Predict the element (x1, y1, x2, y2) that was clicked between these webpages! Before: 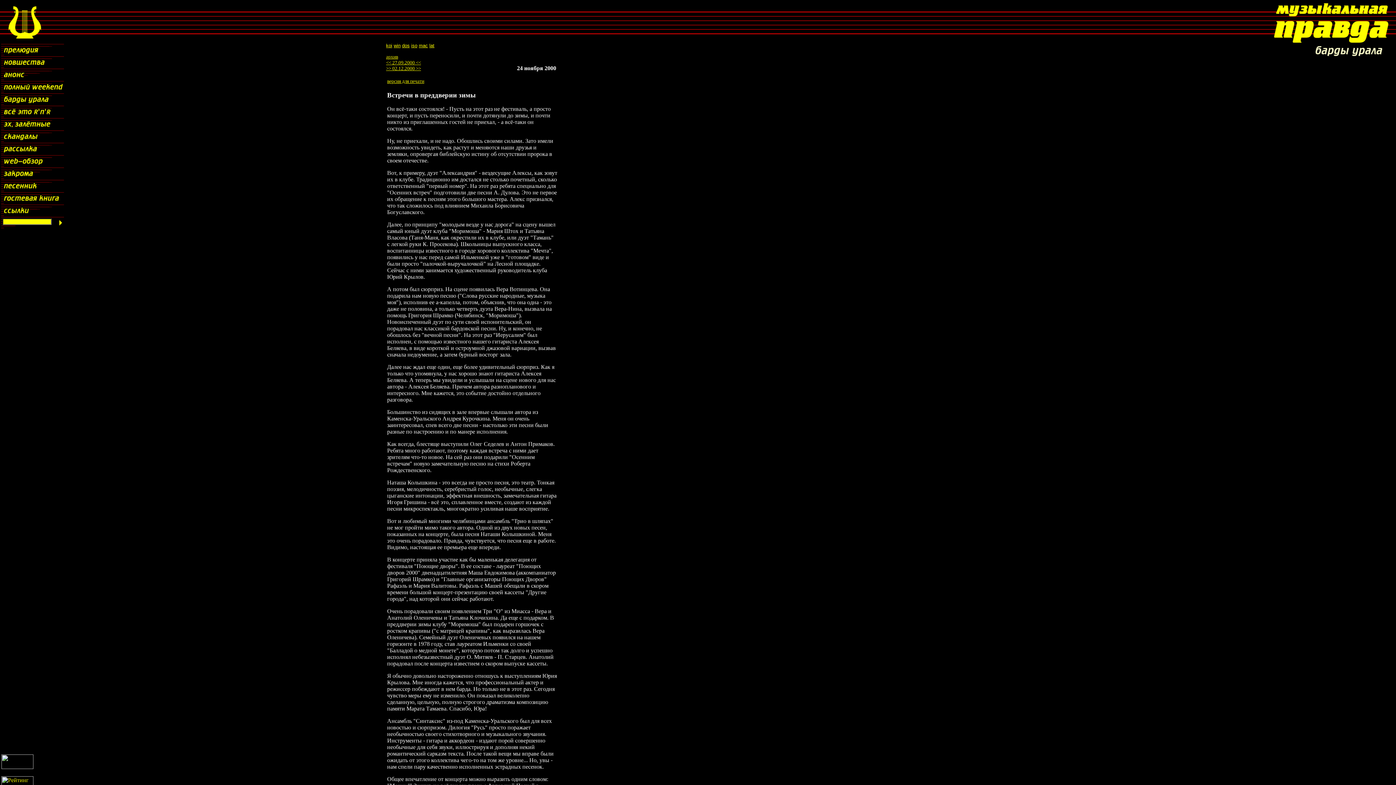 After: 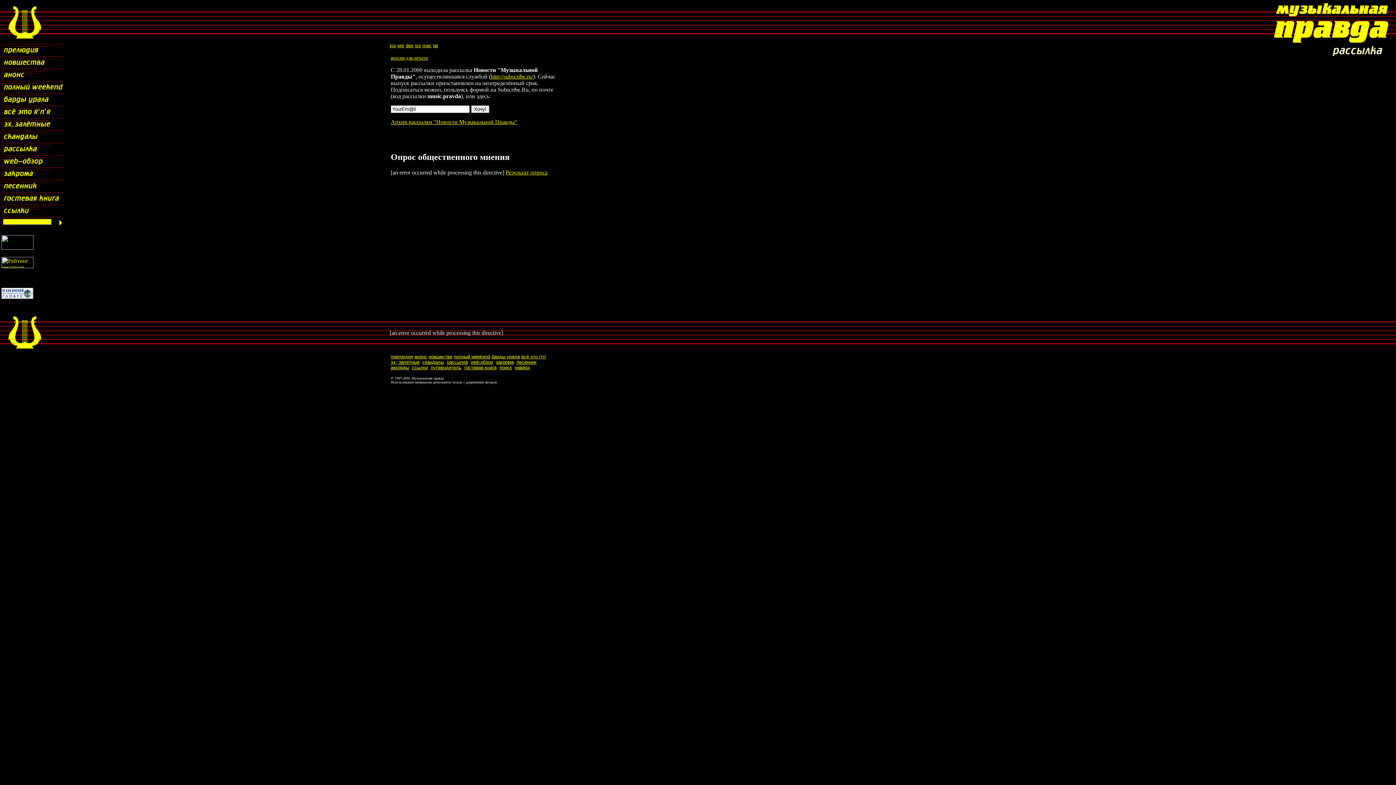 Action: bbox: (1, 149, 64, 155)